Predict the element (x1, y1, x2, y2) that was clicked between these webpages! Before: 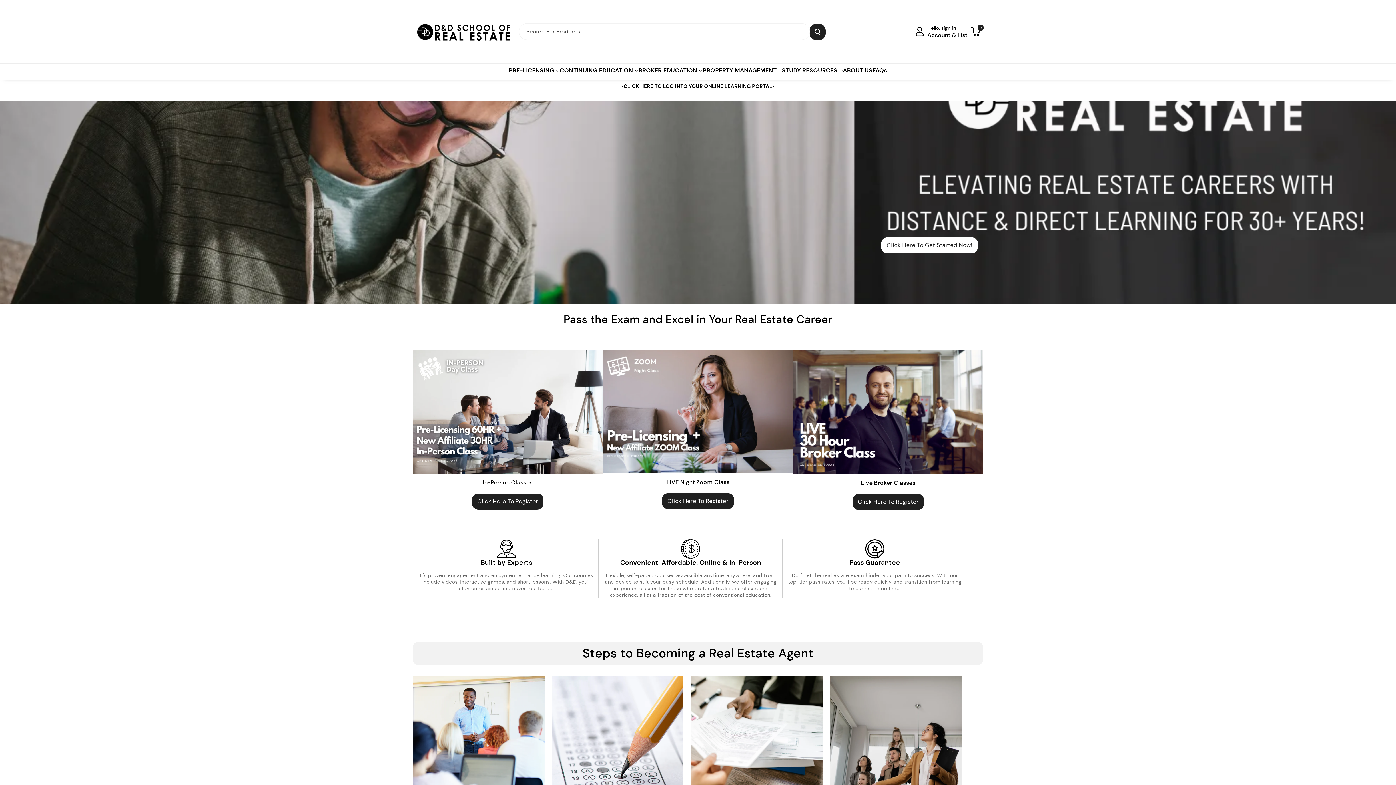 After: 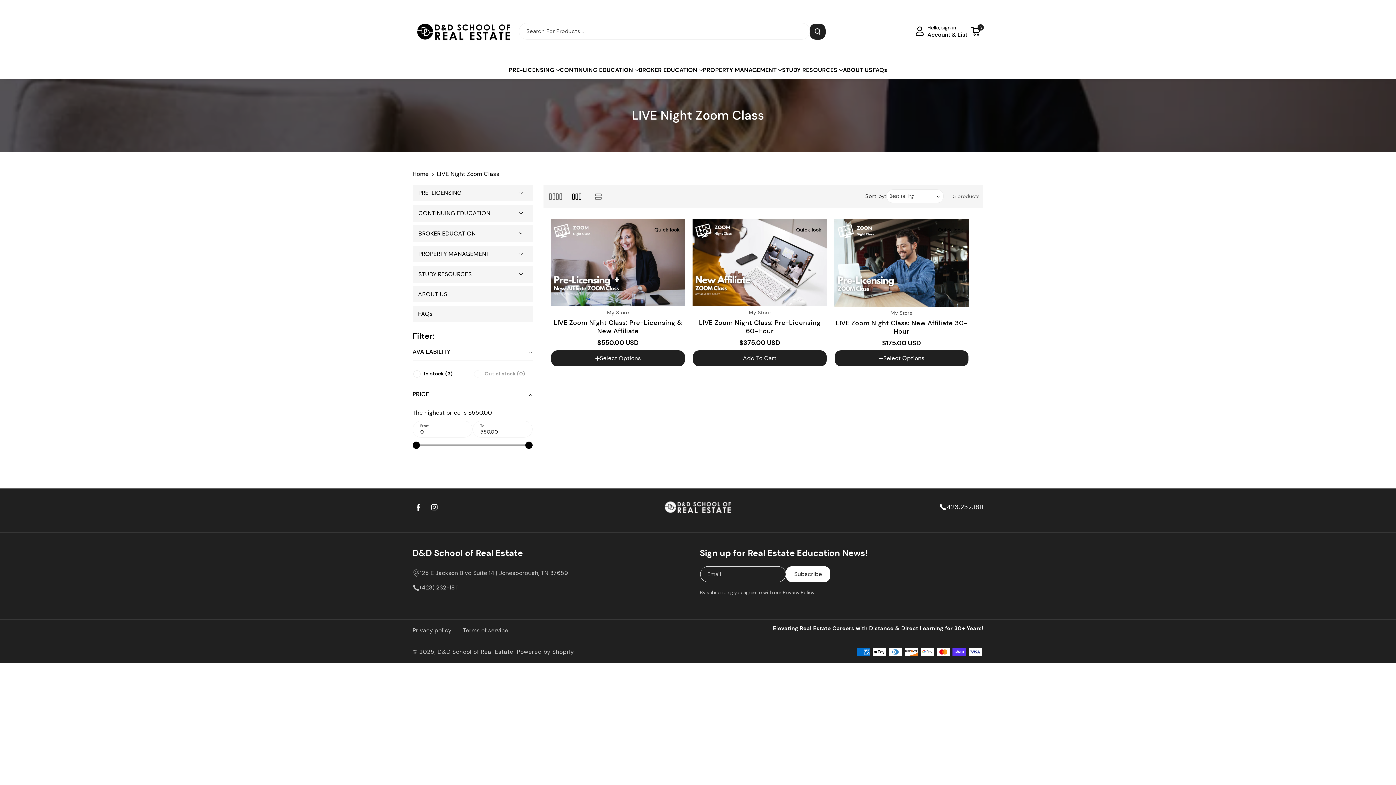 Action: label: Click Here To Register bbox: (662, 493, 734, 509)